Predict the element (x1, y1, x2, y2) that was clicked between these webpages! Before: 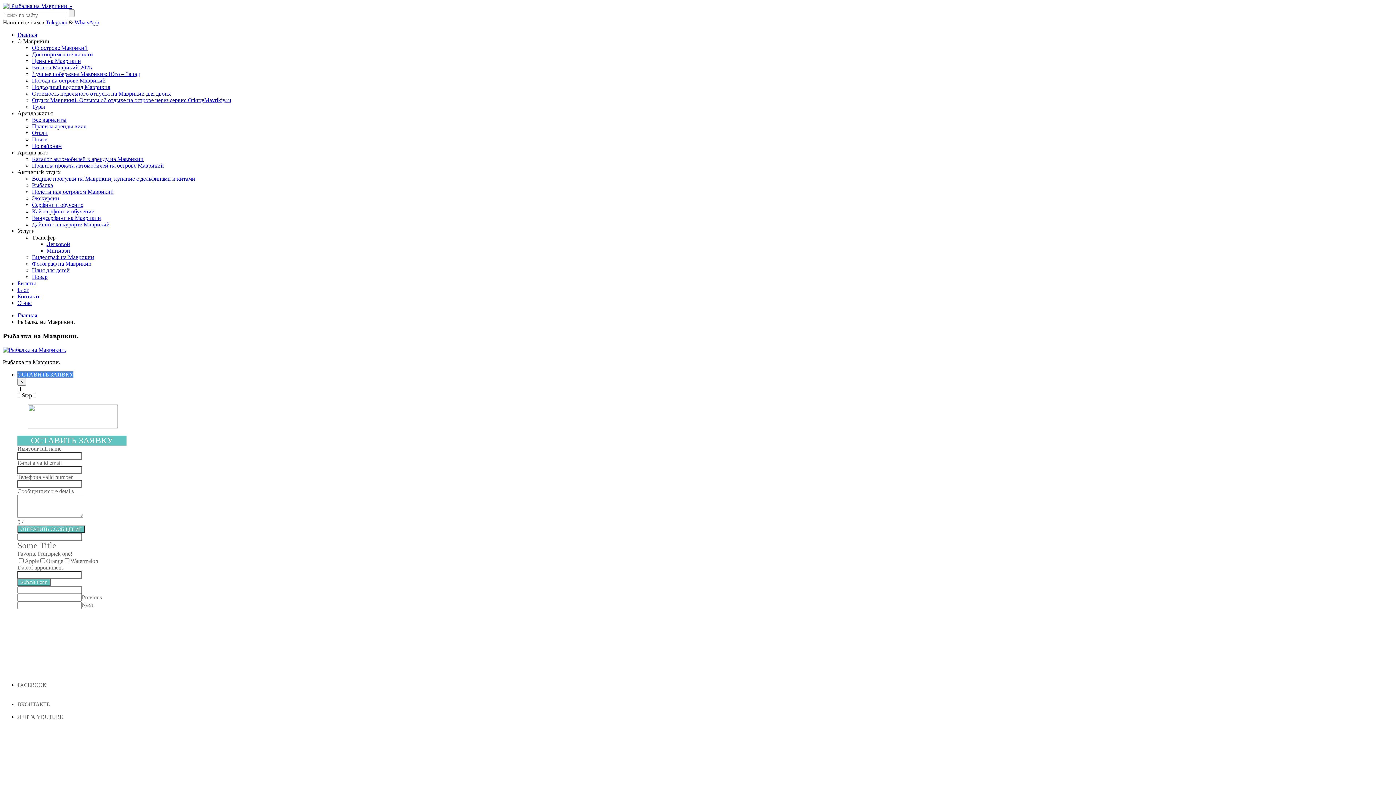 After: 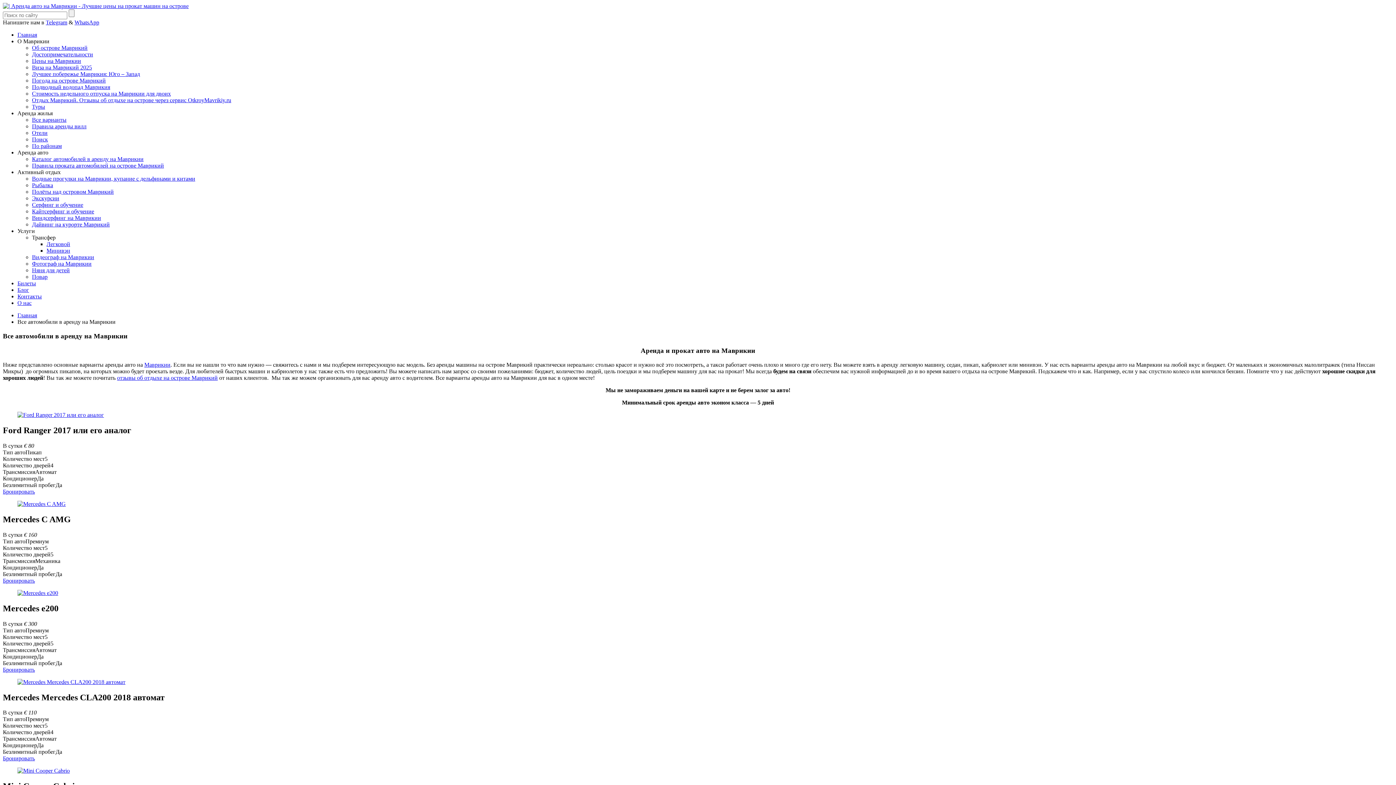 Action: label: Каталог автомобилей в аренду на Маврикии bbox: (32, 156, 143, 162)